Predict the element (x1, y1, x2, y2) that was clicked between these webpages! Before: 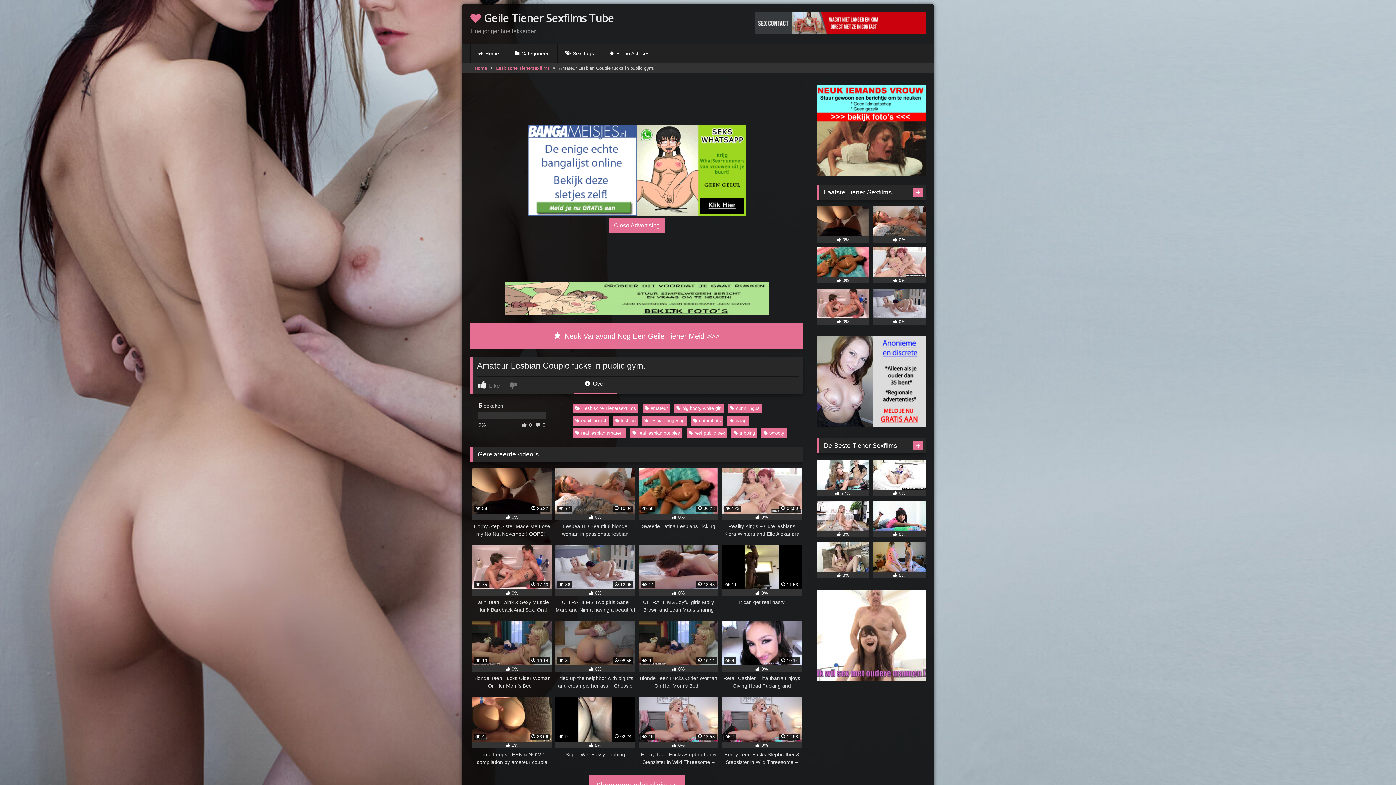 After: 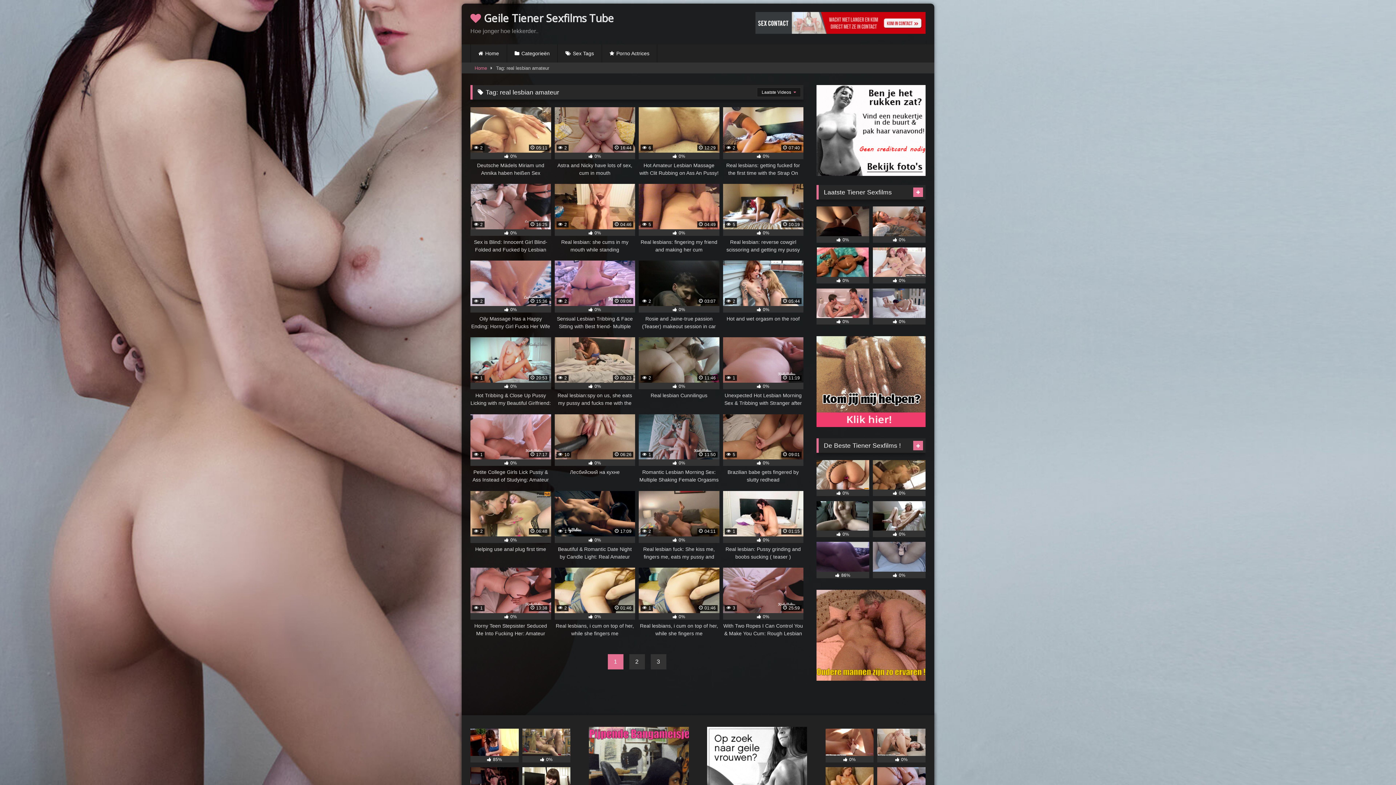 Action: bbox: (573, 428, 626, 437) label: real lesbian amateur